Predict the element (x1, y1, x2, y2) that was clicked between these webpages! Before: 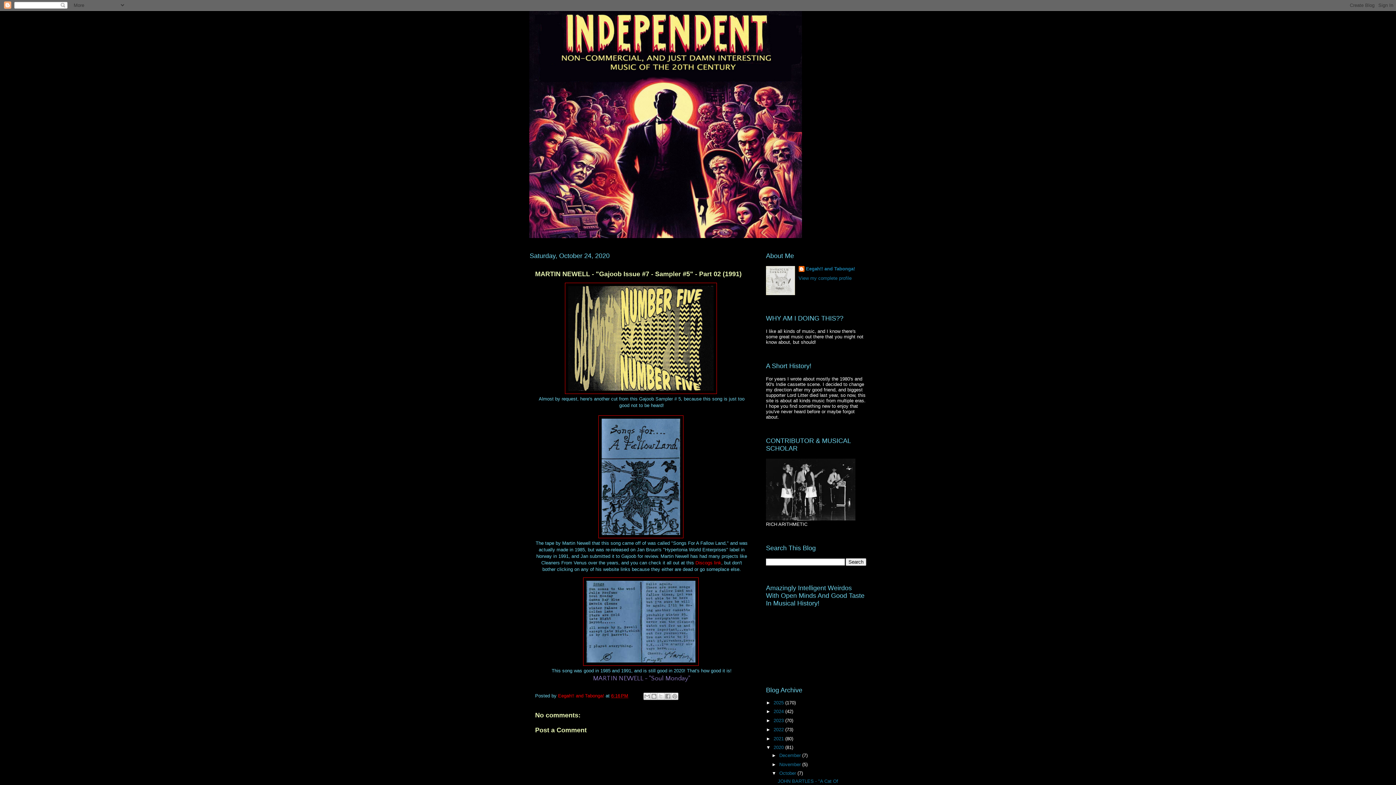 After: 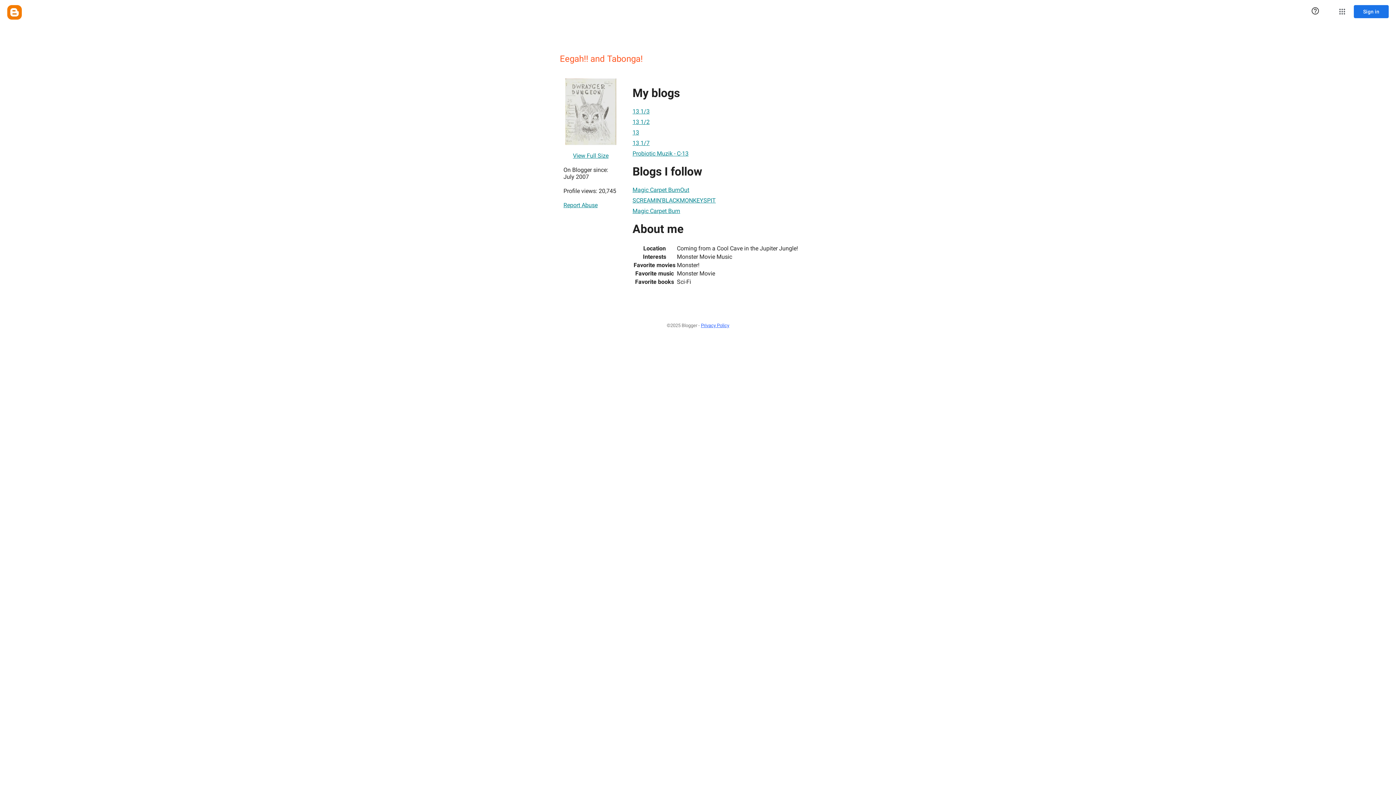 Action: bbox: (798, 266, 855, 273) label: Eegah!! and Tabonga!